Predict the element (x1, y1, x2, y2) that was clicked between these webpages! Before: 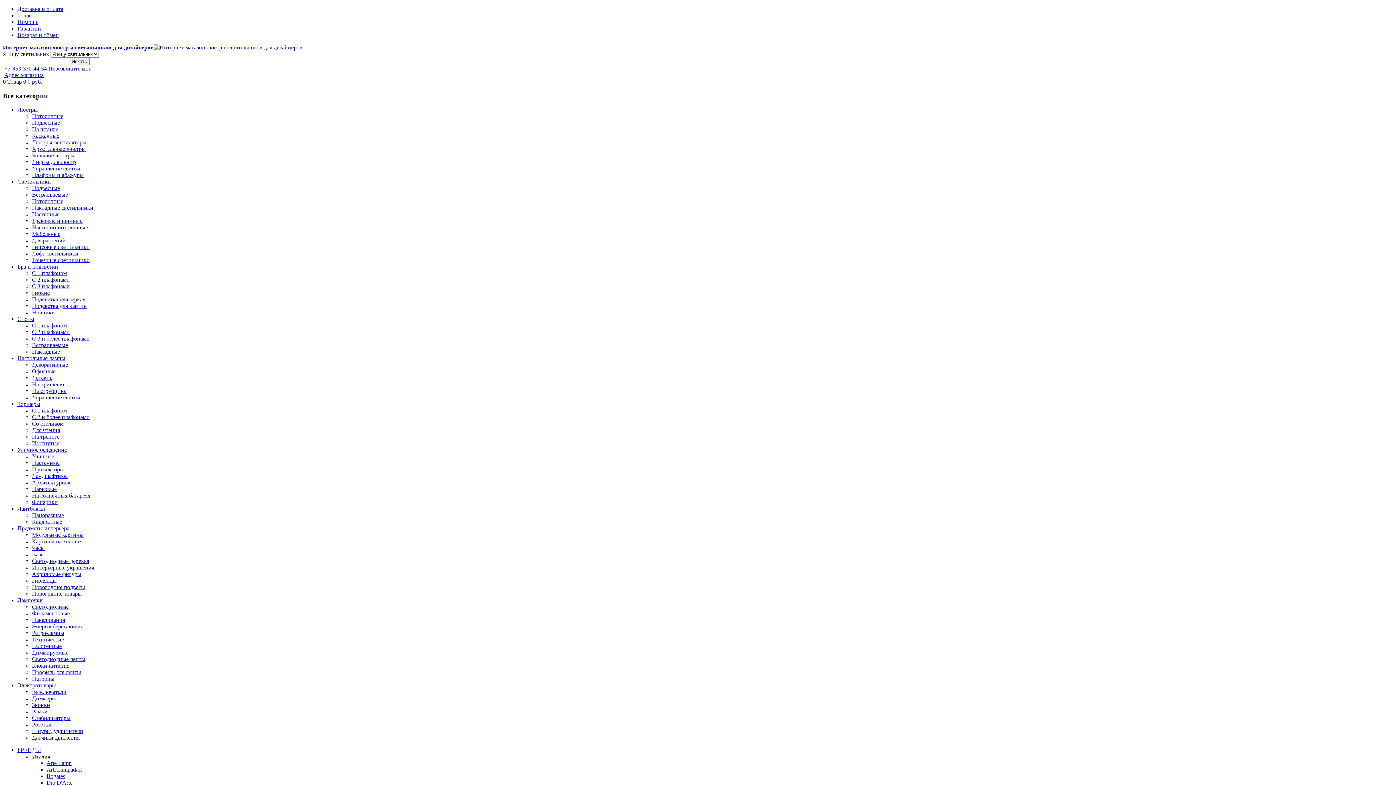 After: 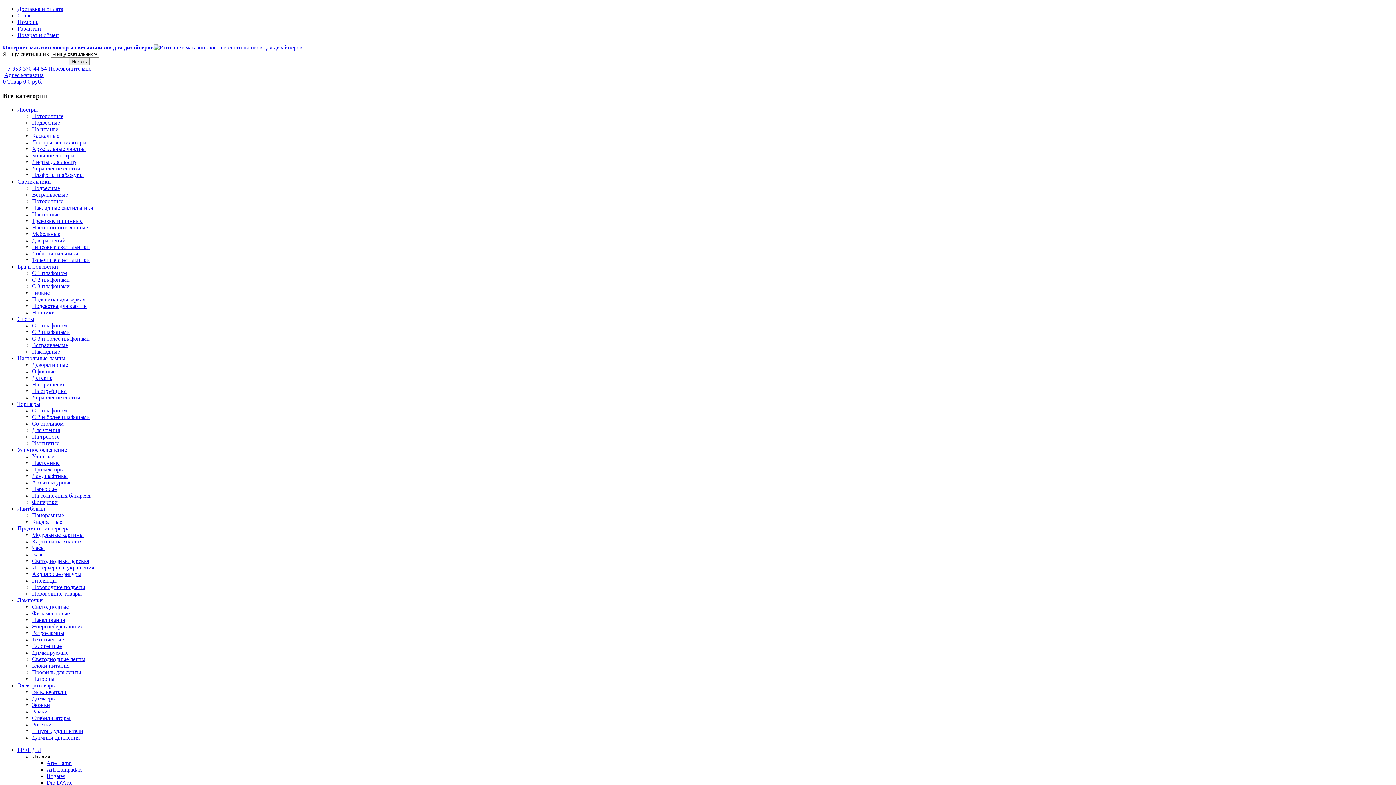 Action: label: На треноге bbox: (32, 433, 59, 440)